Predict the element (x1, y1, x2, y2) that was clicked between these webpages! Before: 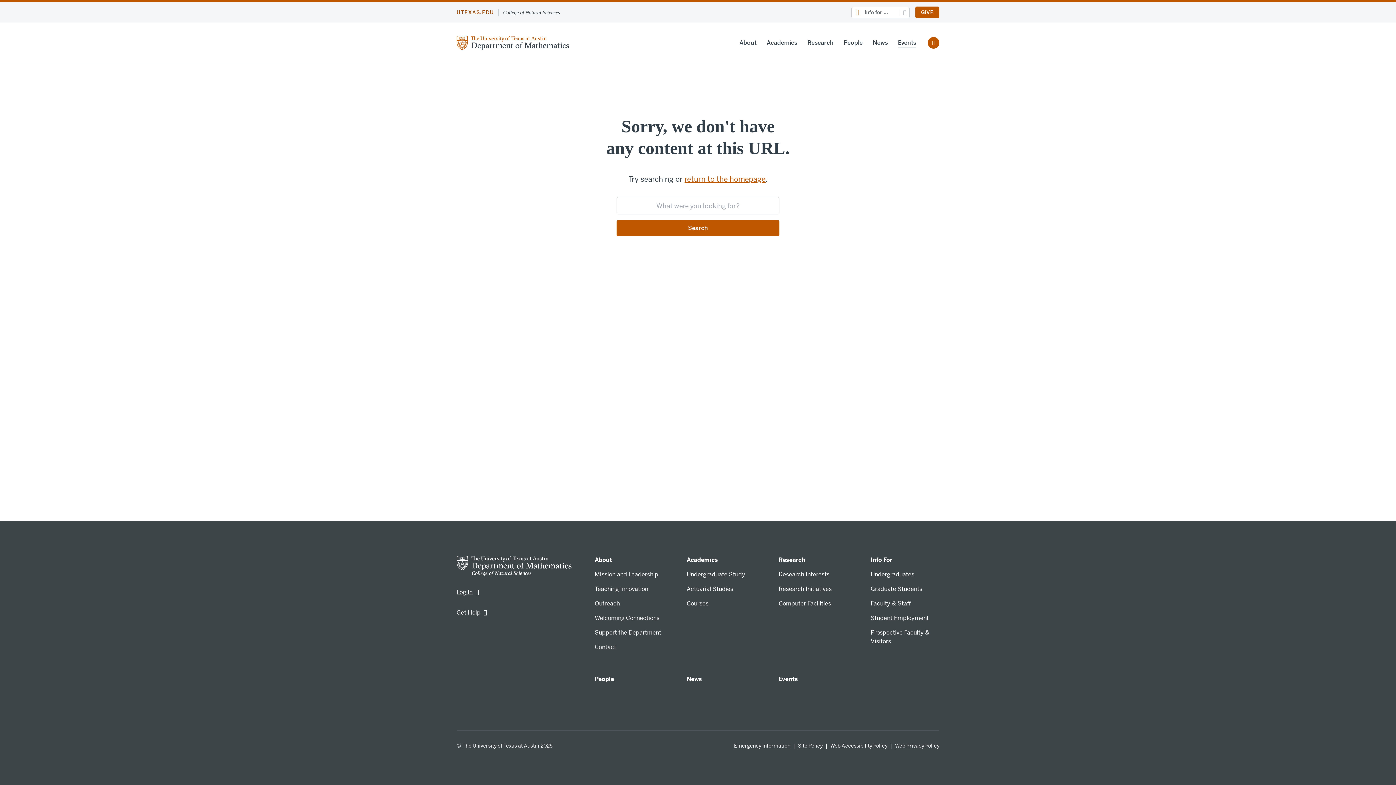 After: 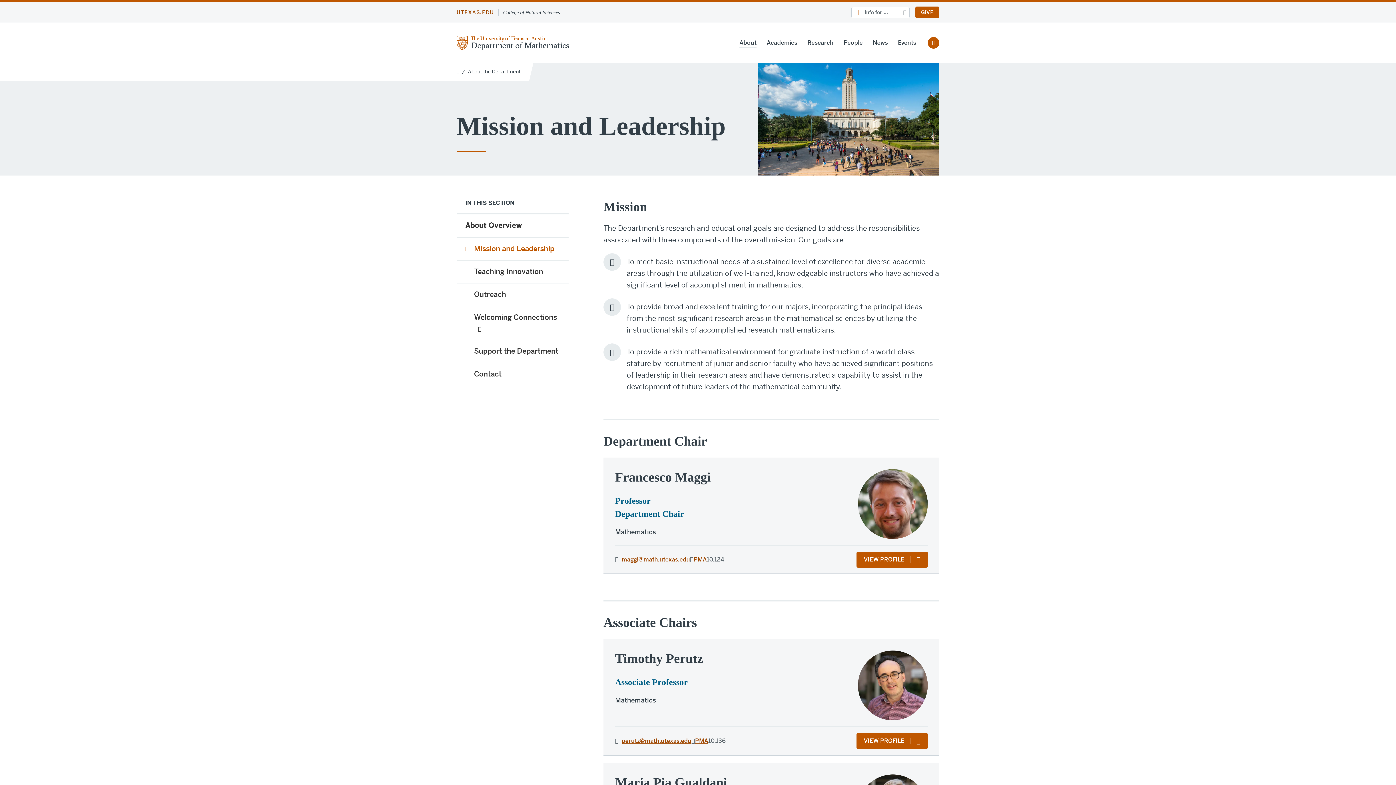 Action: bbox: (594, 570, 658, 578) label: MIssion and Leadership